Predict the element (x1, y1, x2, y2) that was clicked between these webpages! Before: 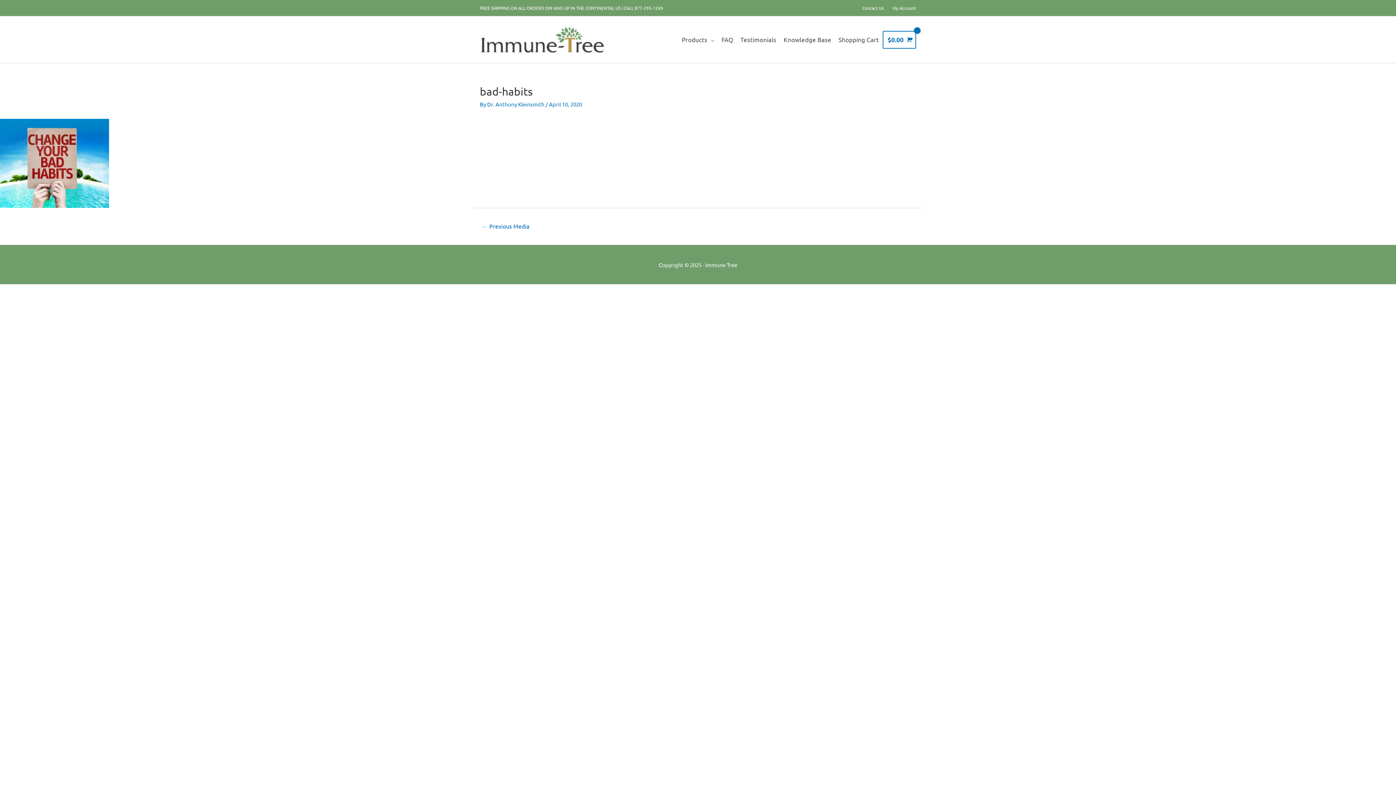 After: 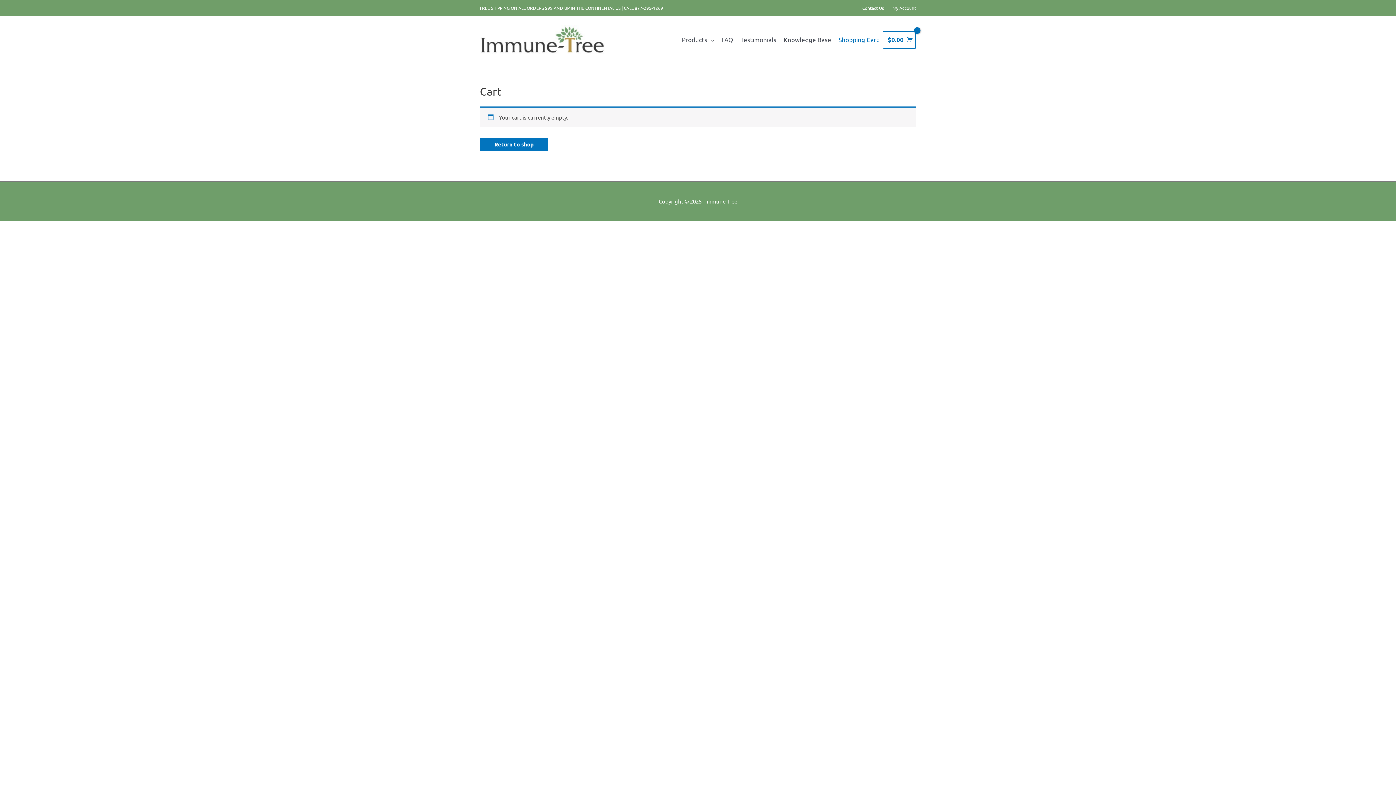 Action: label: Shopping Cart bbox: (835, 16, 882, 62)